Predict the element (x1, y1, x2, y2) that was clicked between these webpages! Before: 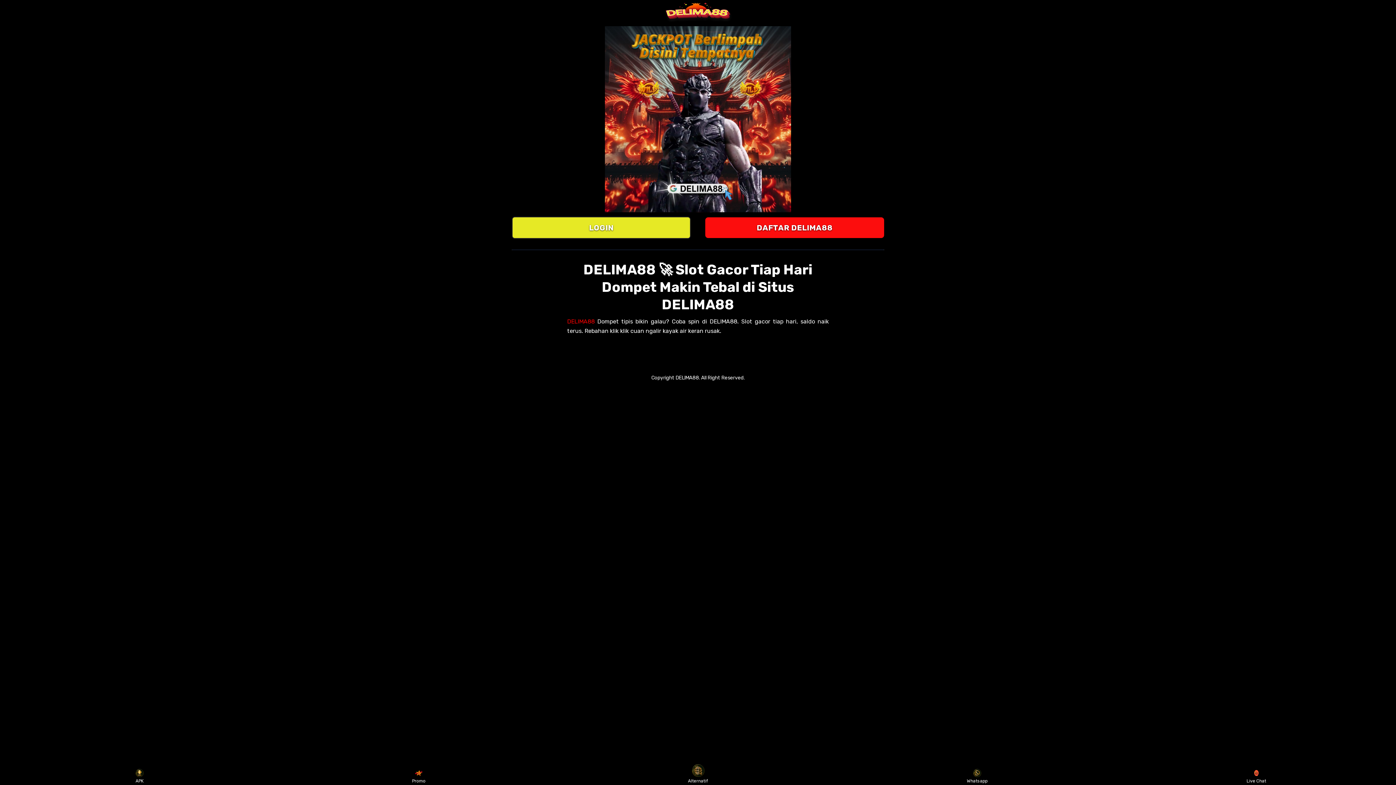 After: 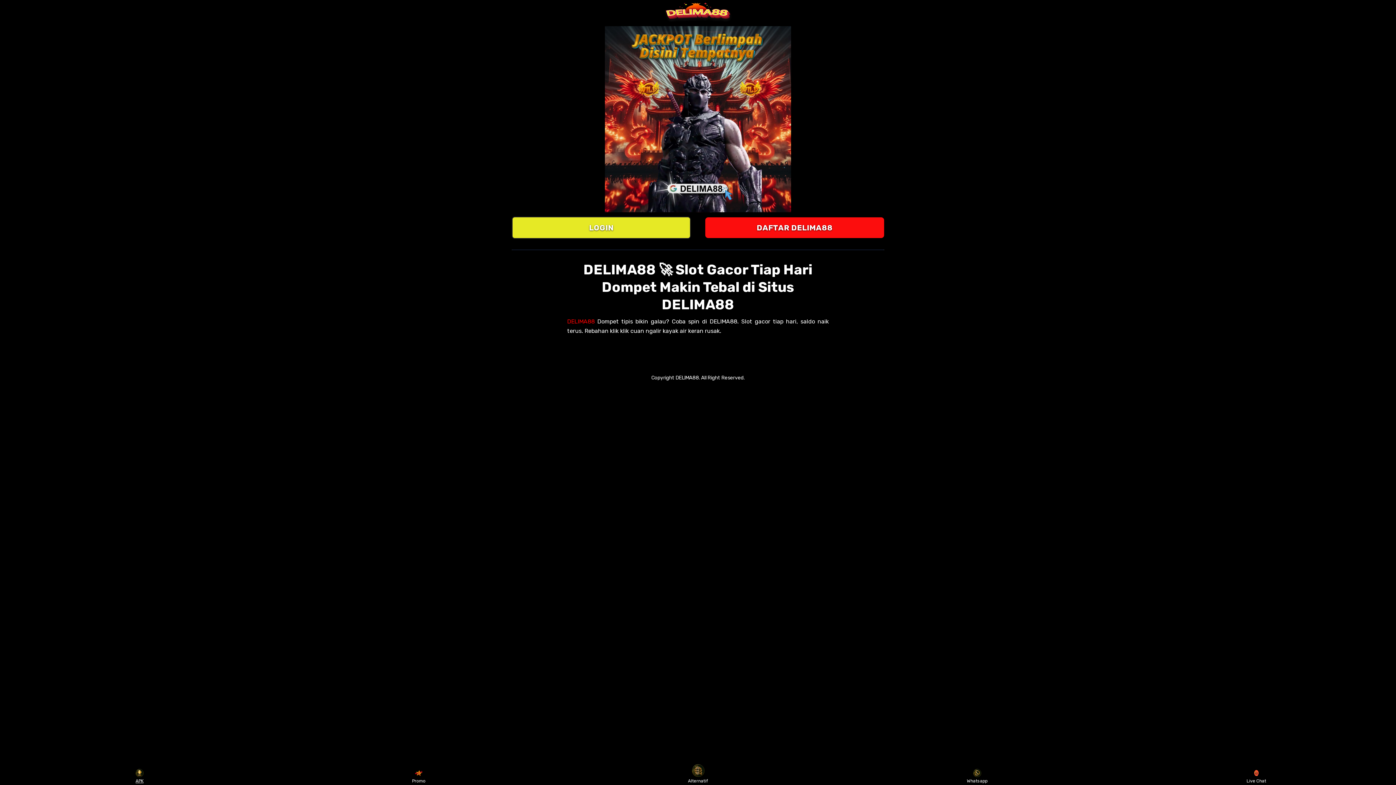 Action: bbox: (126, 769, 153, 783) label: APK